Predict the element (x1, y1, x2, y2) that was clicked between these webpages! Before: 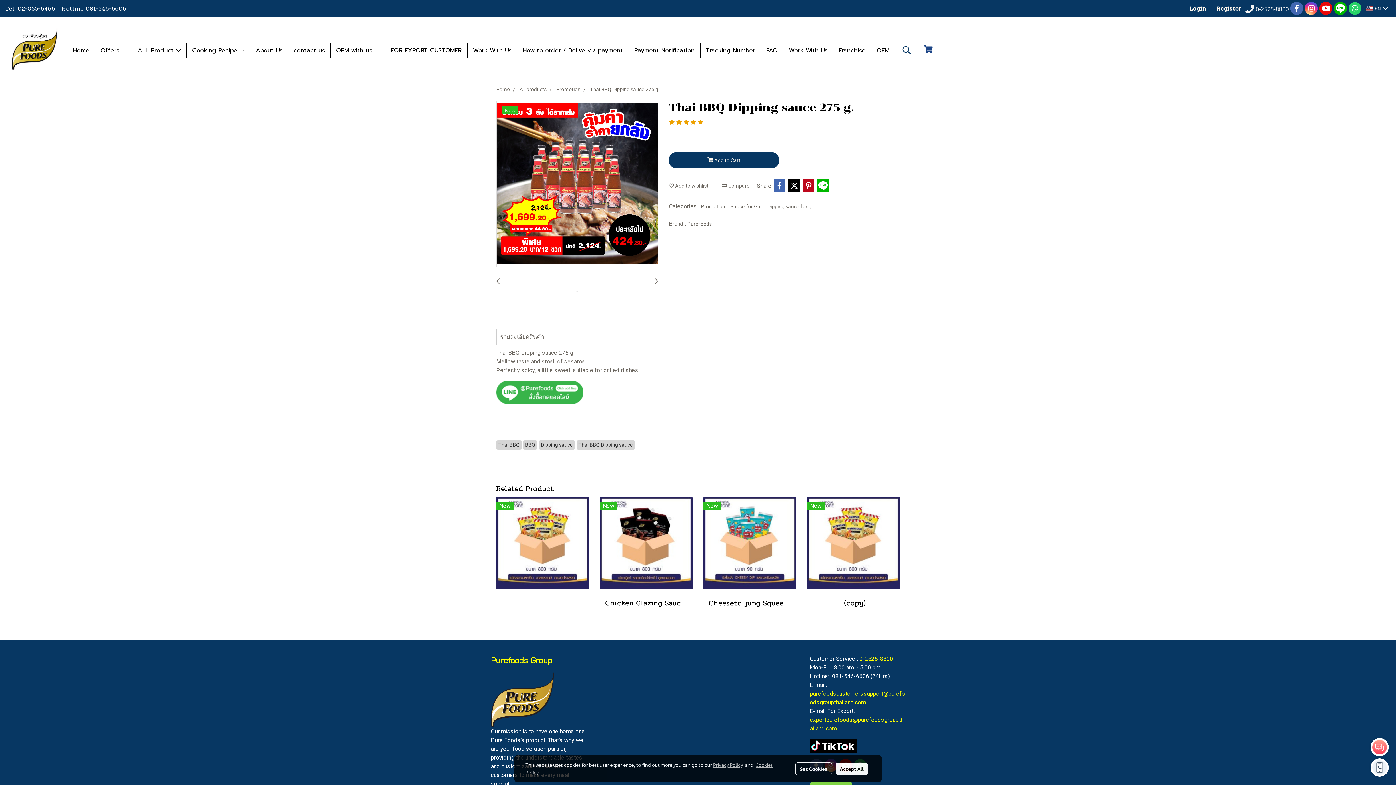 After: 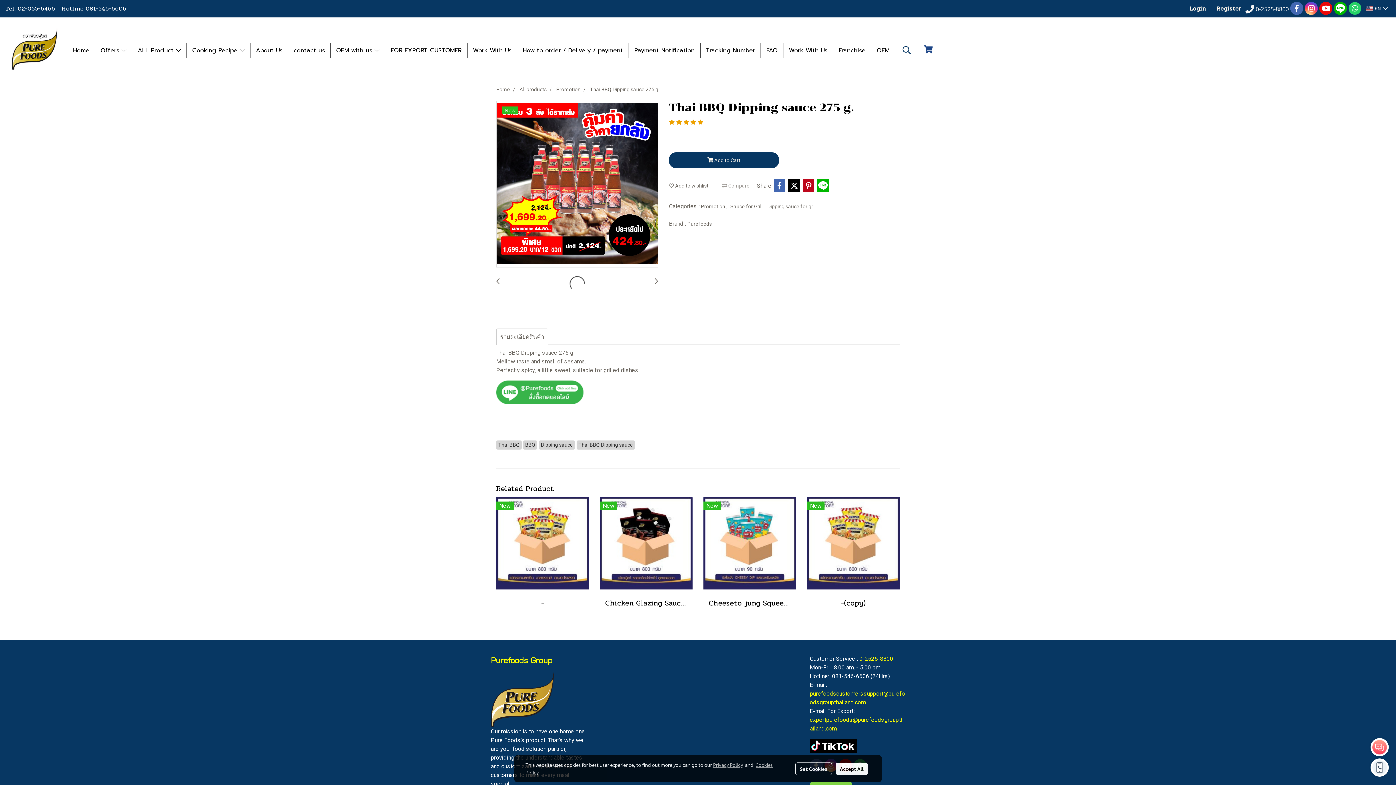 Action: label:  Compare bbox: (722, 183, 749, 188)